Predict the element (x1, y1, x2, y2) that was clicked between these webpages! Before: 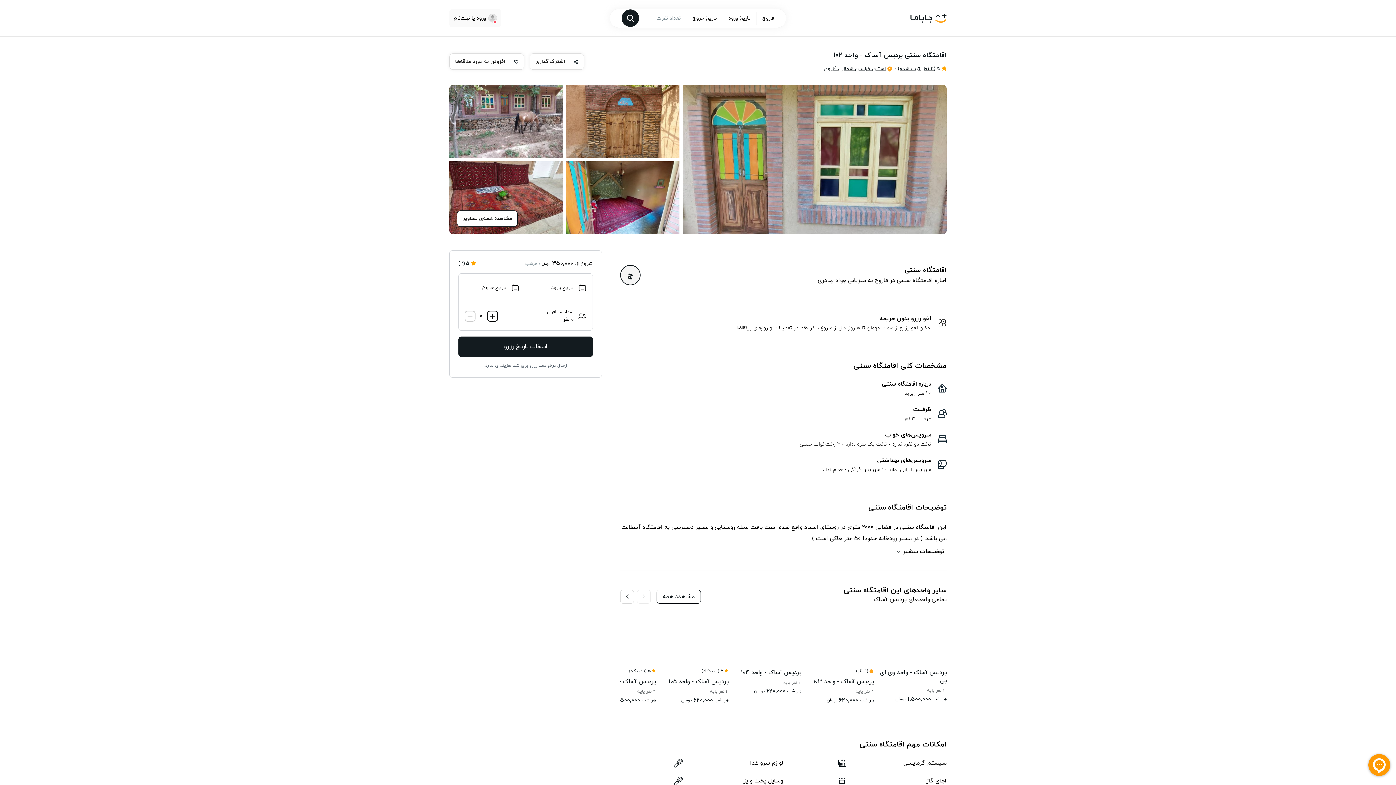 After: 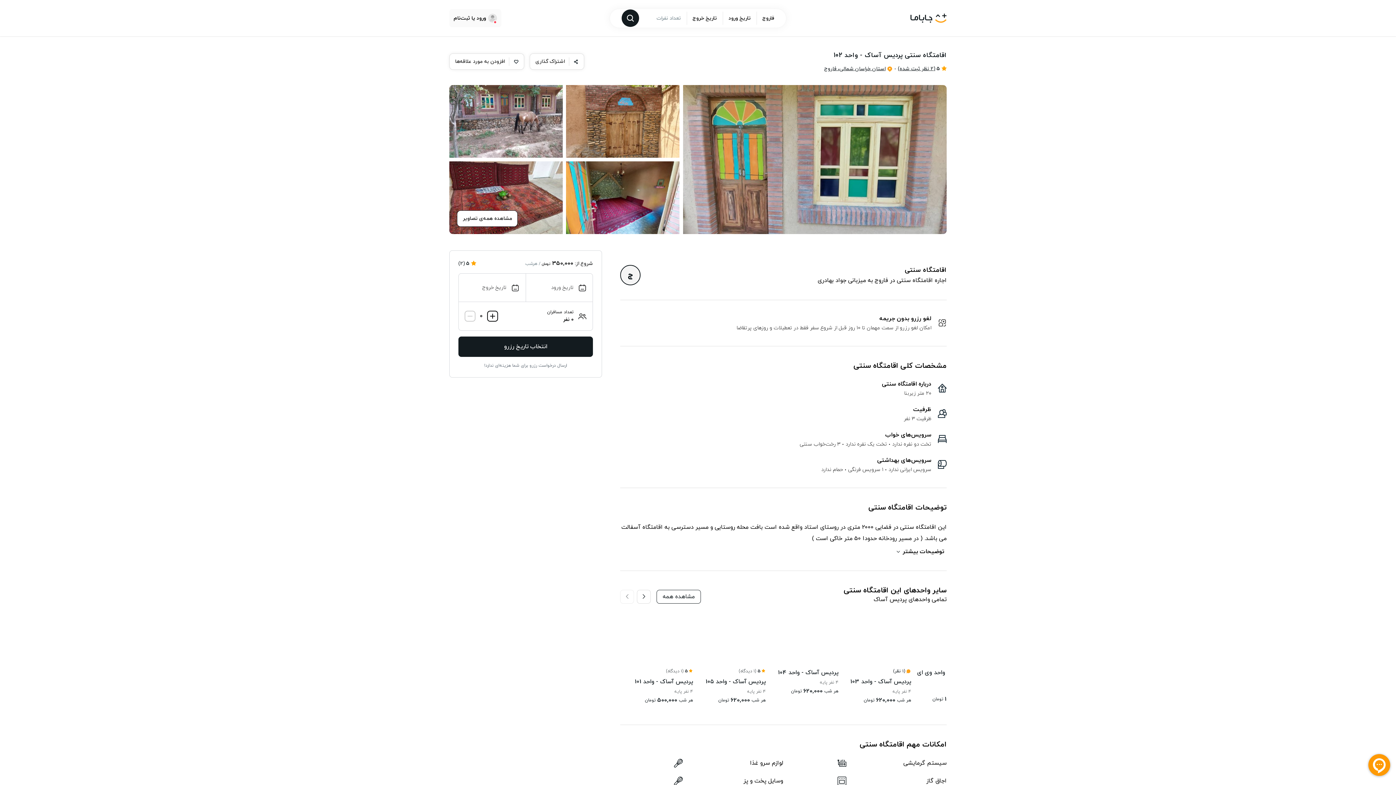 Action: bbox: (620, 590, 634, 604)